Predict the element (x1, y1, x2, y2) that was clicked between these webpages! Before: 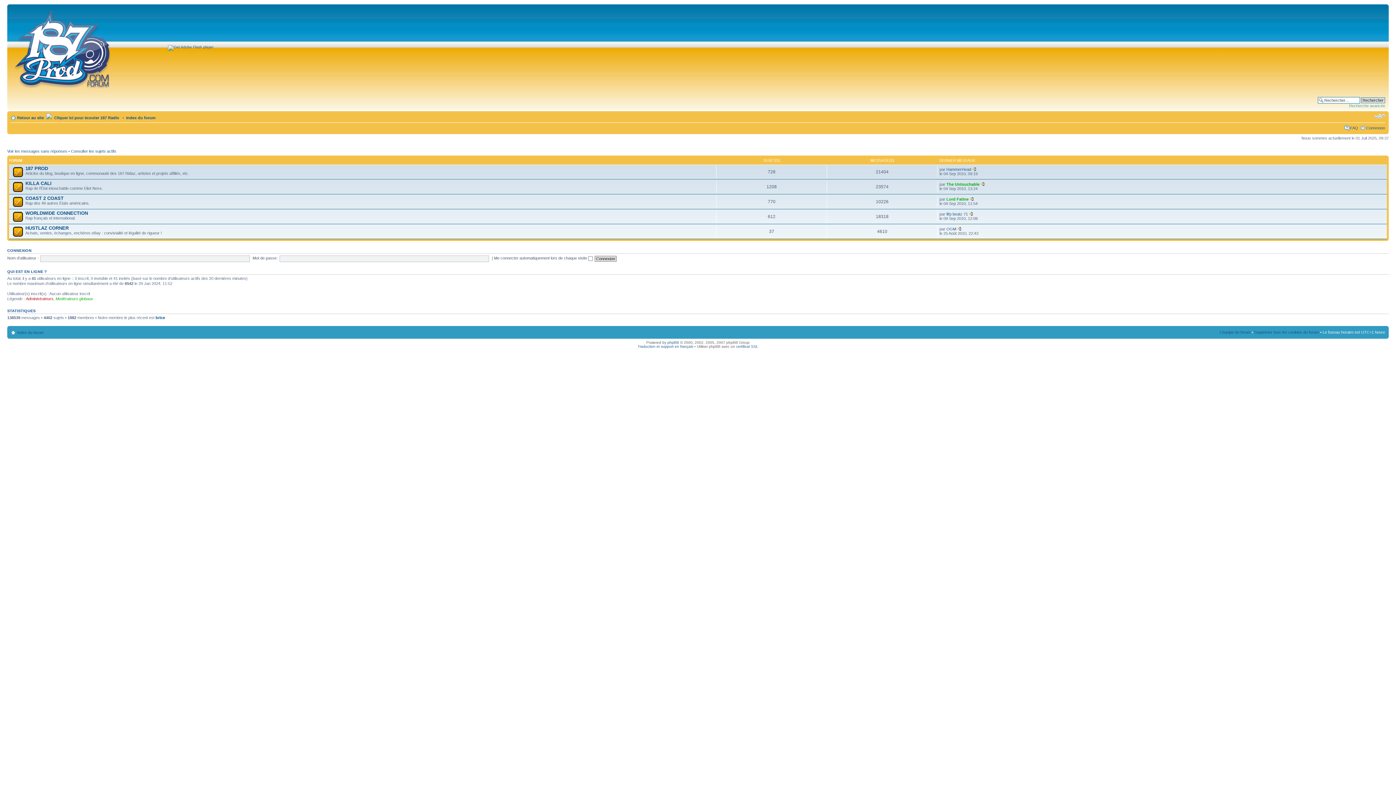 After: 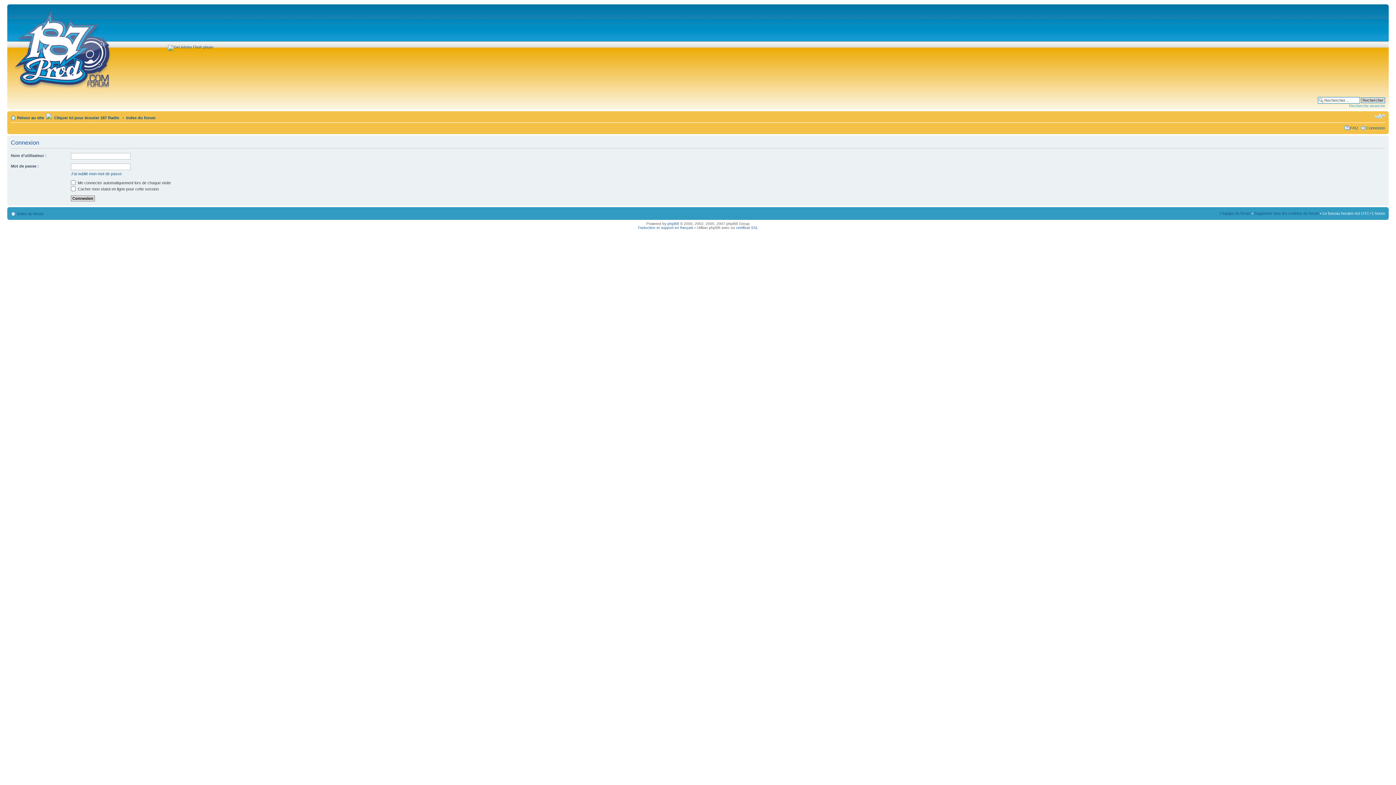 Action: label: CONNEXION bbox: (7, 248, 31, 252)